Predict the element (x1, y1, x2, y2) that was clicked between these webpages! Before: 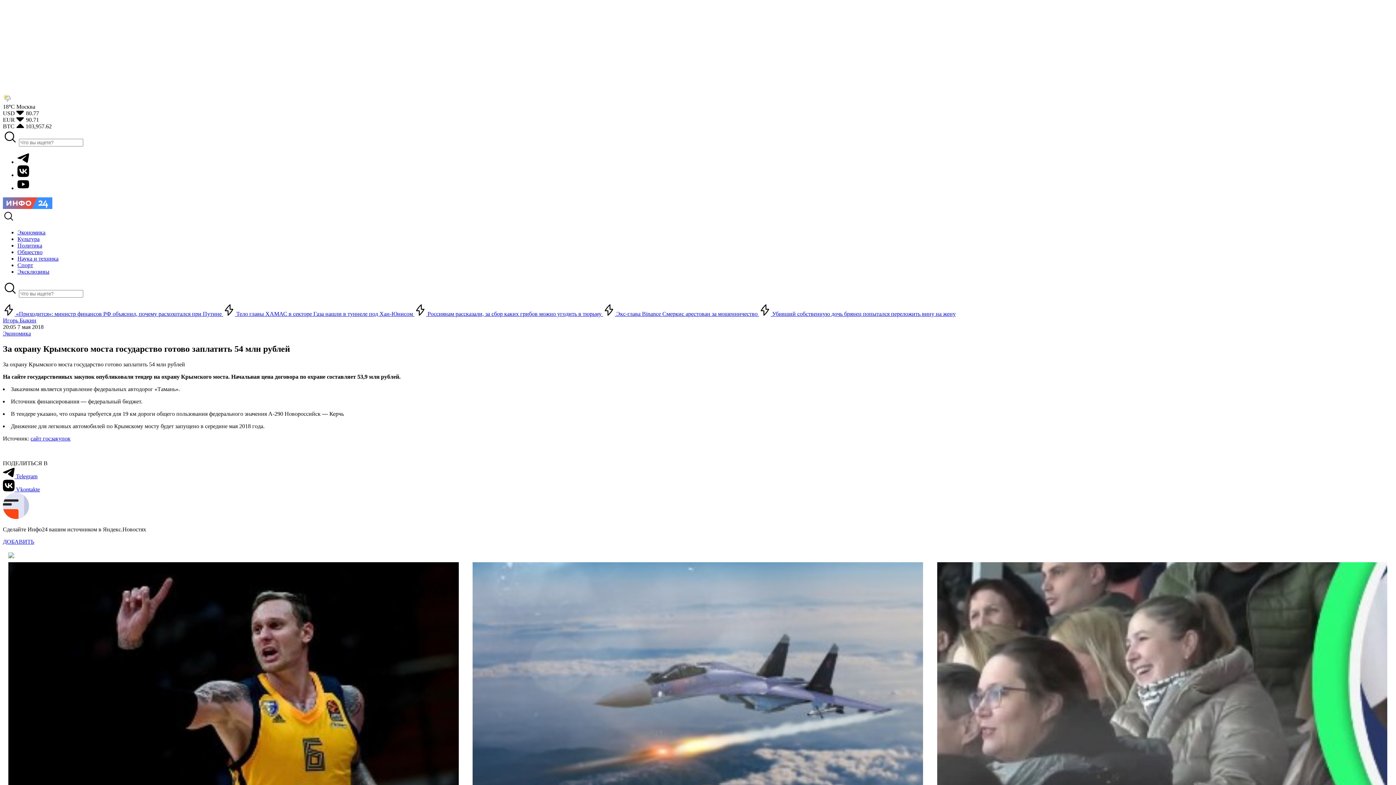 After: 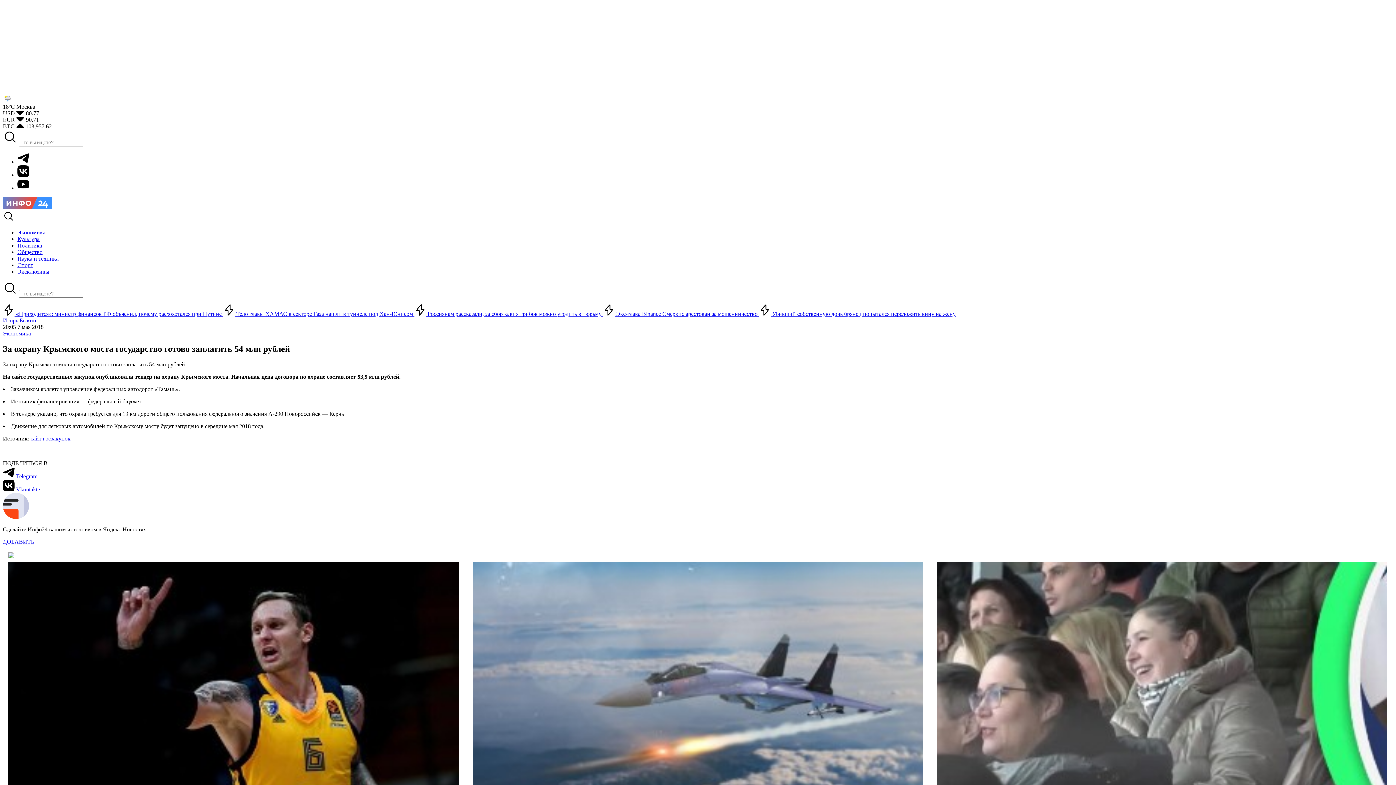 Action: label:  Vkontakte bbox: (2, 486, 40, 492)